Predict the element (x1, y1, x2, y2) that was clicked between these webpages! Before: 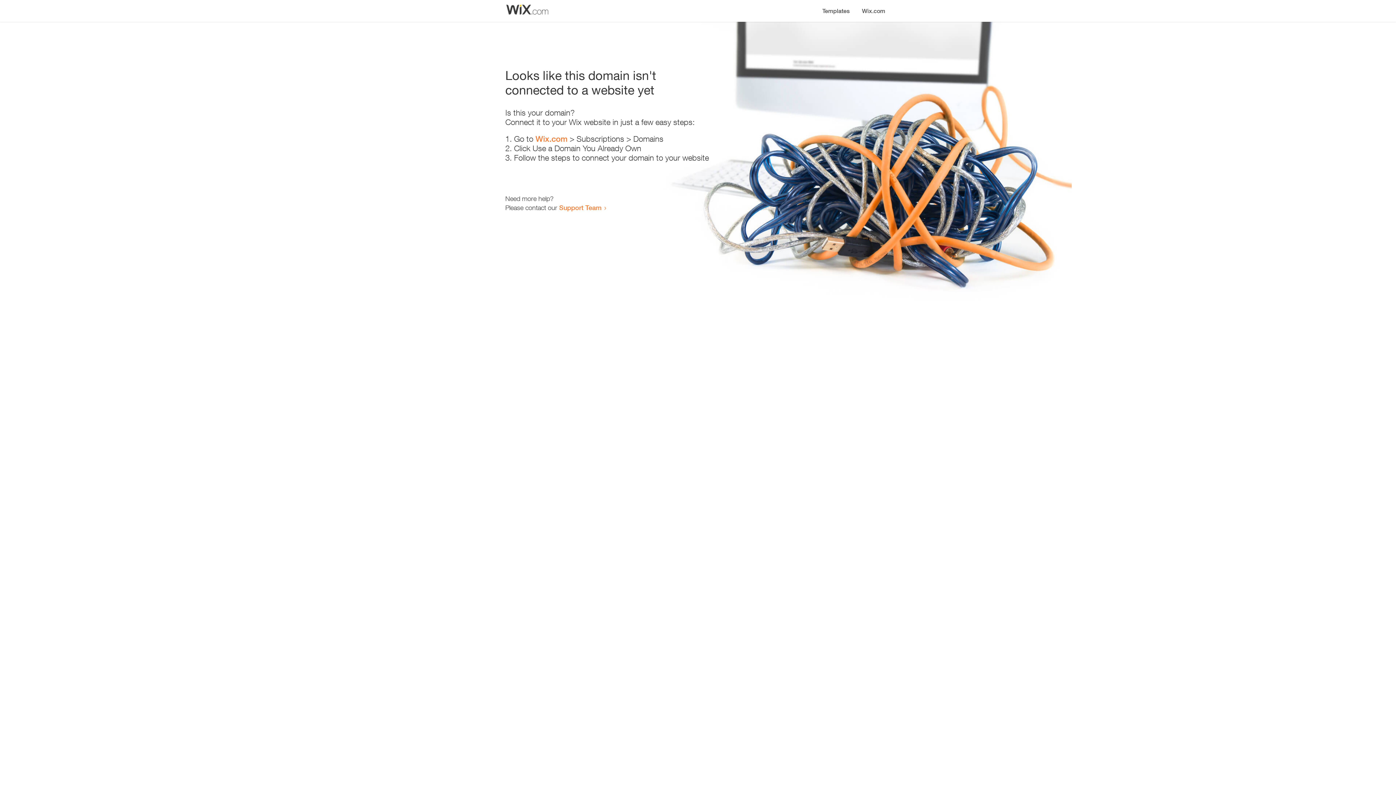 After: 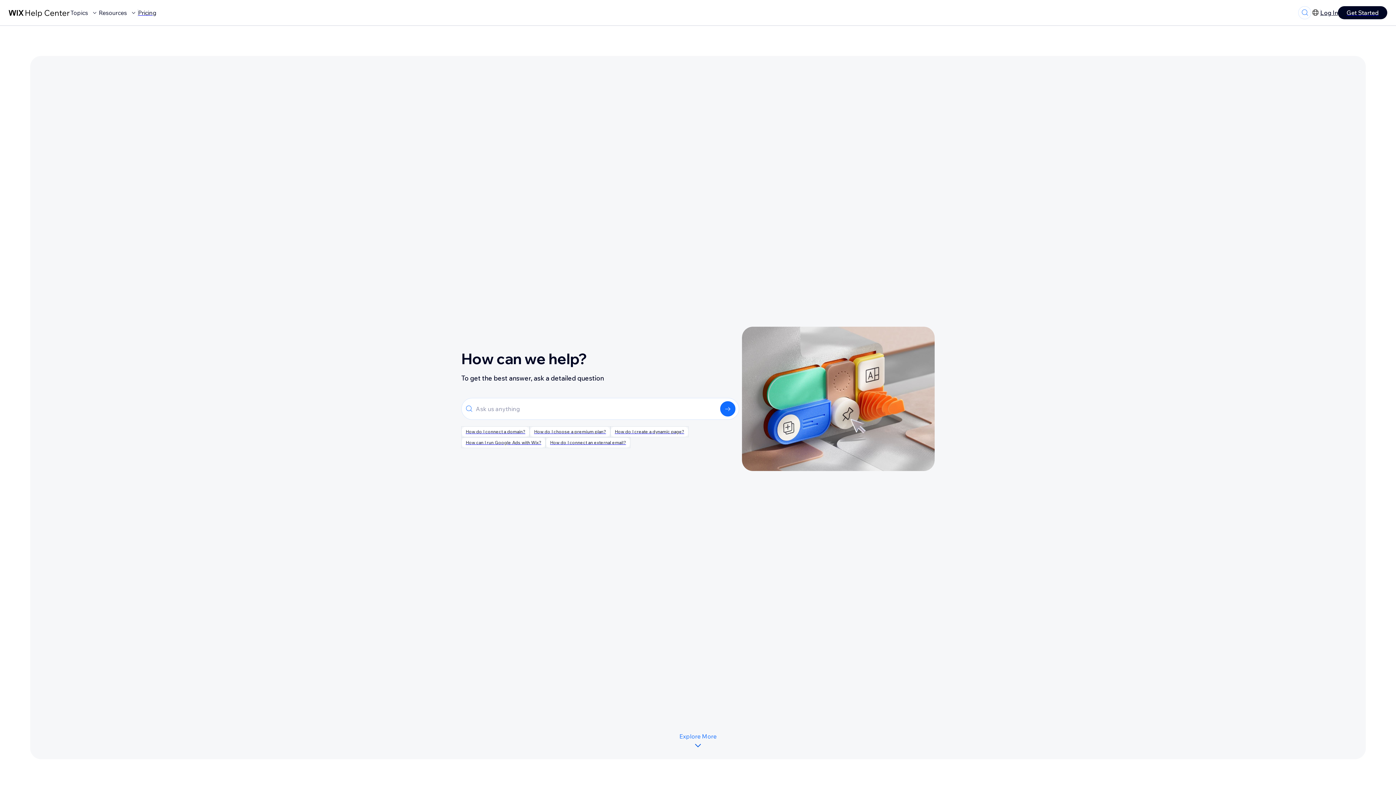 Action: bbox: (559, 203, 601, 211) label: Support Team